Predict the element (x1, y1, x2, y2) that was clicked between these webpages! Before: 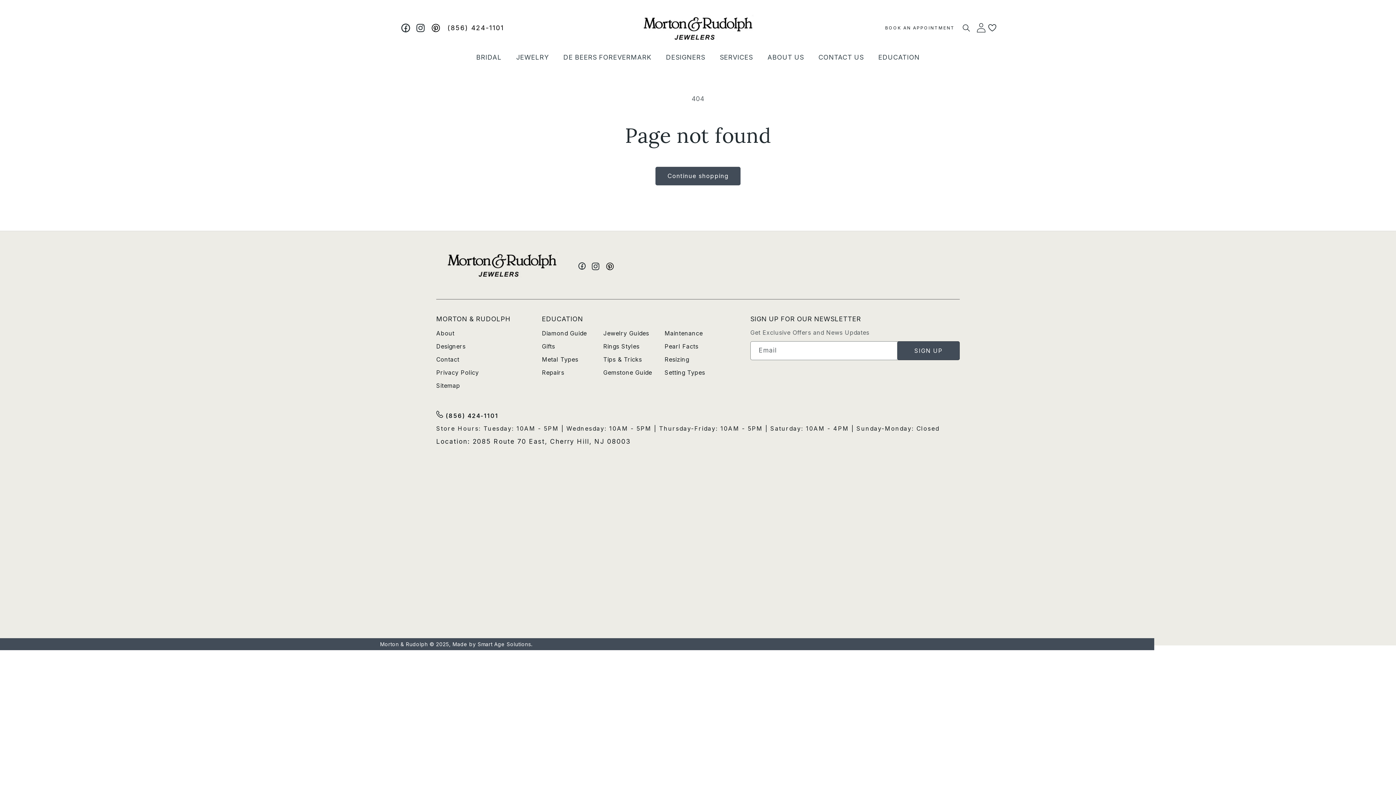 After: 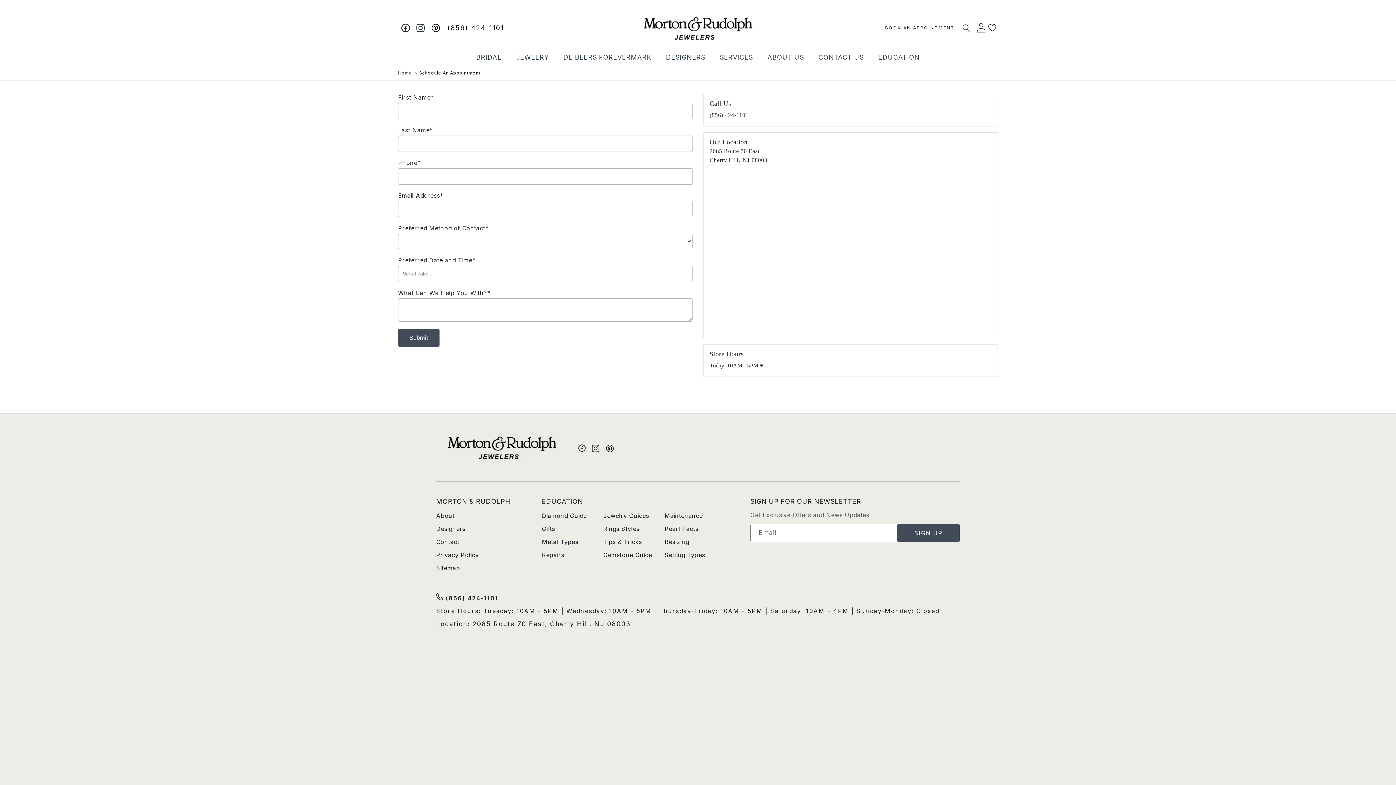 Action: bbox: (885, 24, 955, 31) label: BOOK AN APPOINTMENT